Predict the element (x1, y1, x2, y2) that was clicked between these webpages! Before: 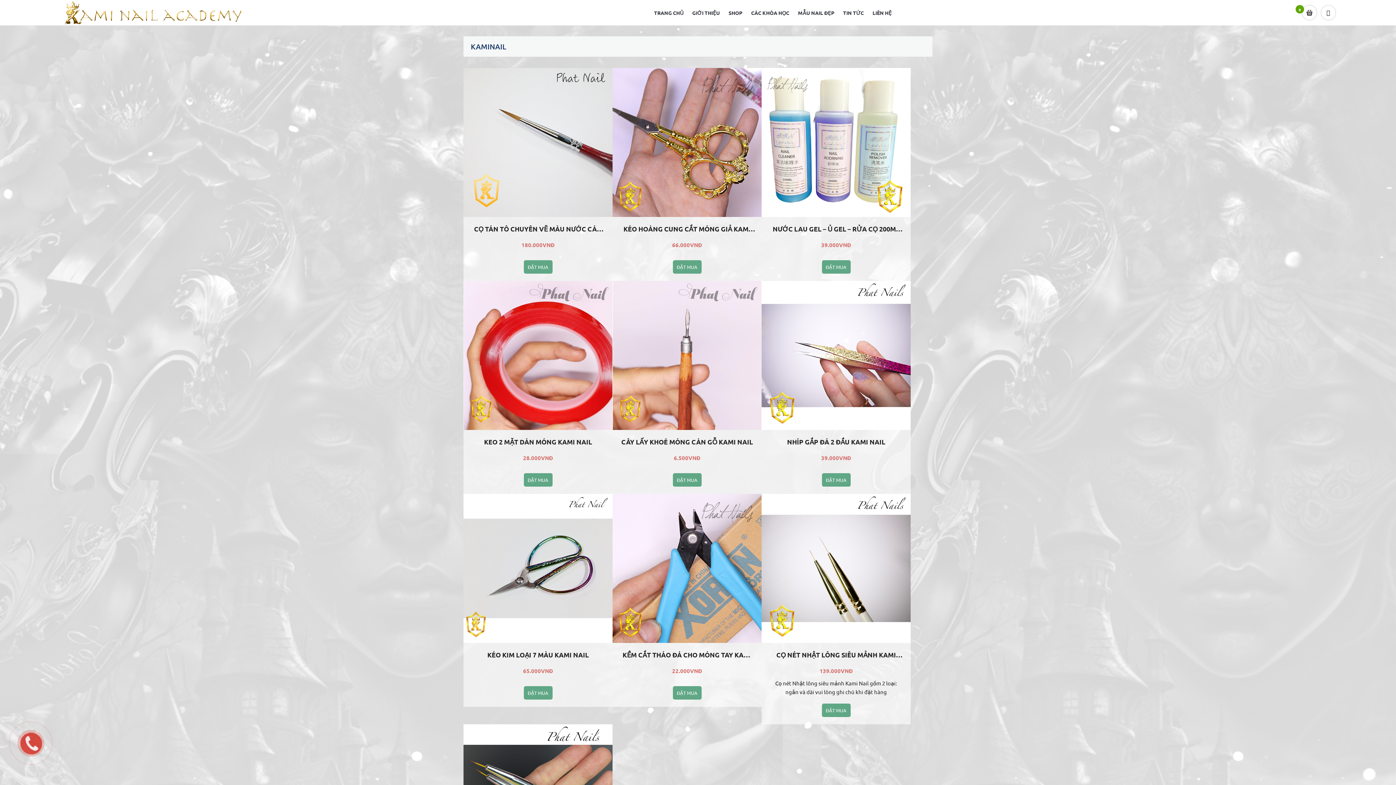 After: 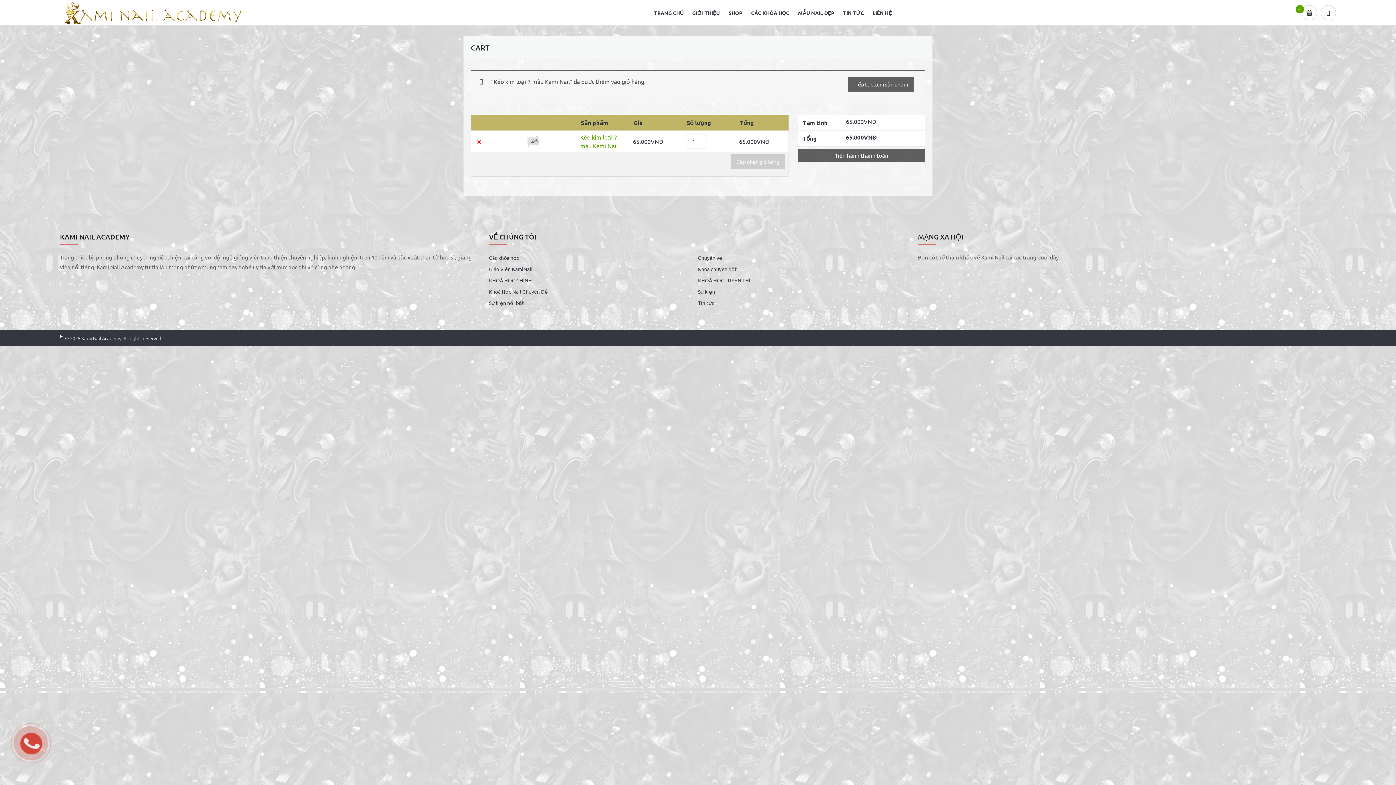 Action: bbox: (523, 686, 552, 700) label: ĐẶT MUA